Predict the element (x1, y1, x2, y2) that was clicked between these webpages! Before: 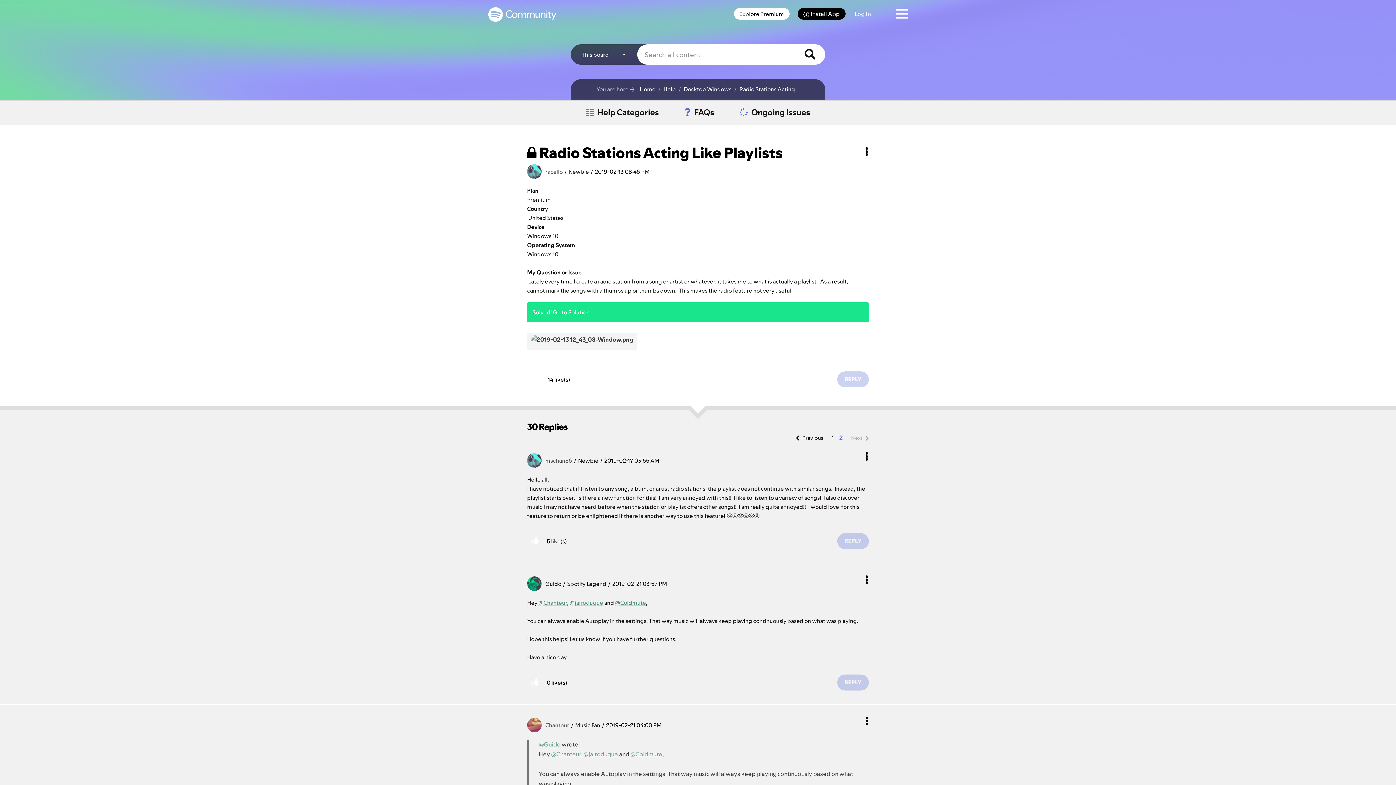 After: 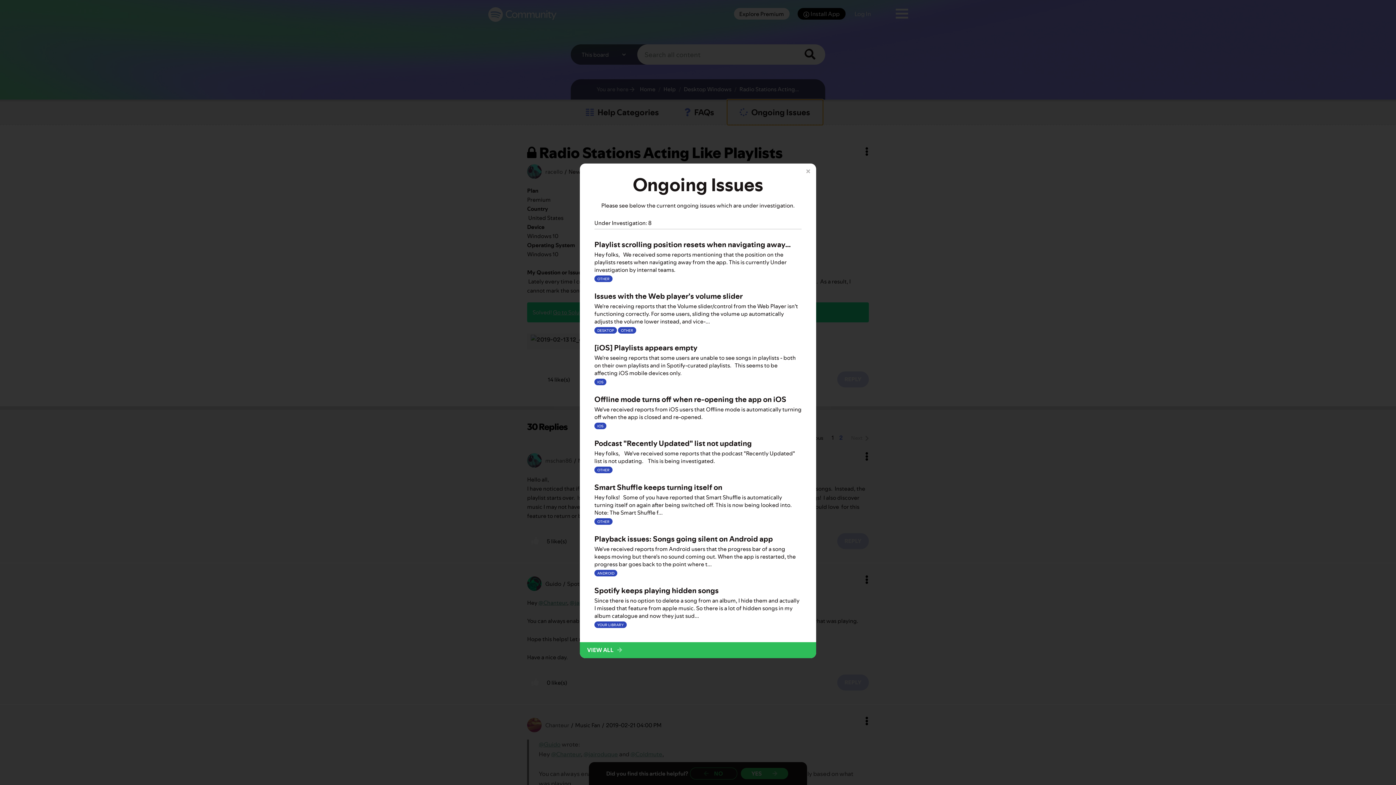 Action: label: Ongoing Issues bbox: (727, 99, 823, 125)